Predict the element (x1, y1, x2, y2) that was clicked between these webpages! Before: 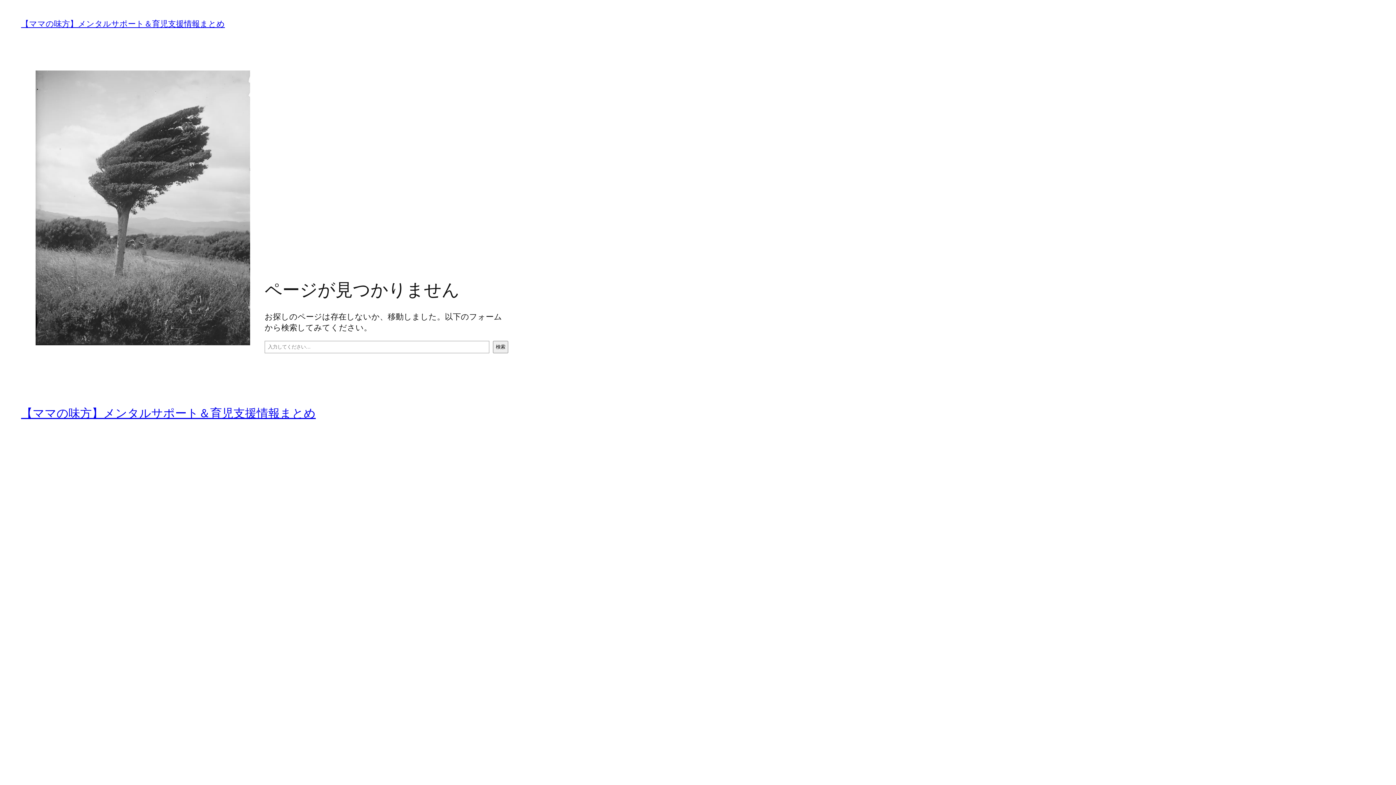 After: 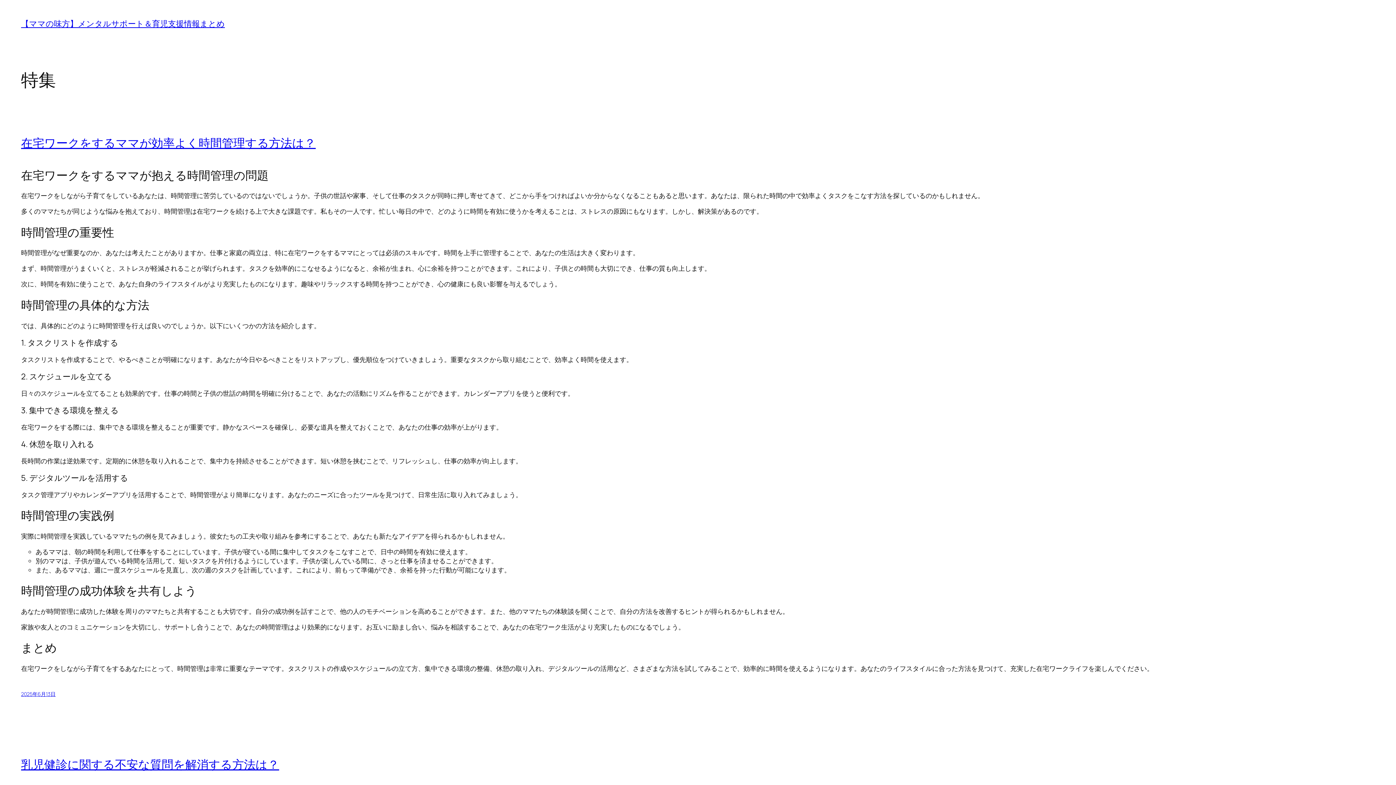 Action: bbox: (21, 18, 224, 29) label: 【ママの味方】メンタルサポート＆育児支援情報まとめ